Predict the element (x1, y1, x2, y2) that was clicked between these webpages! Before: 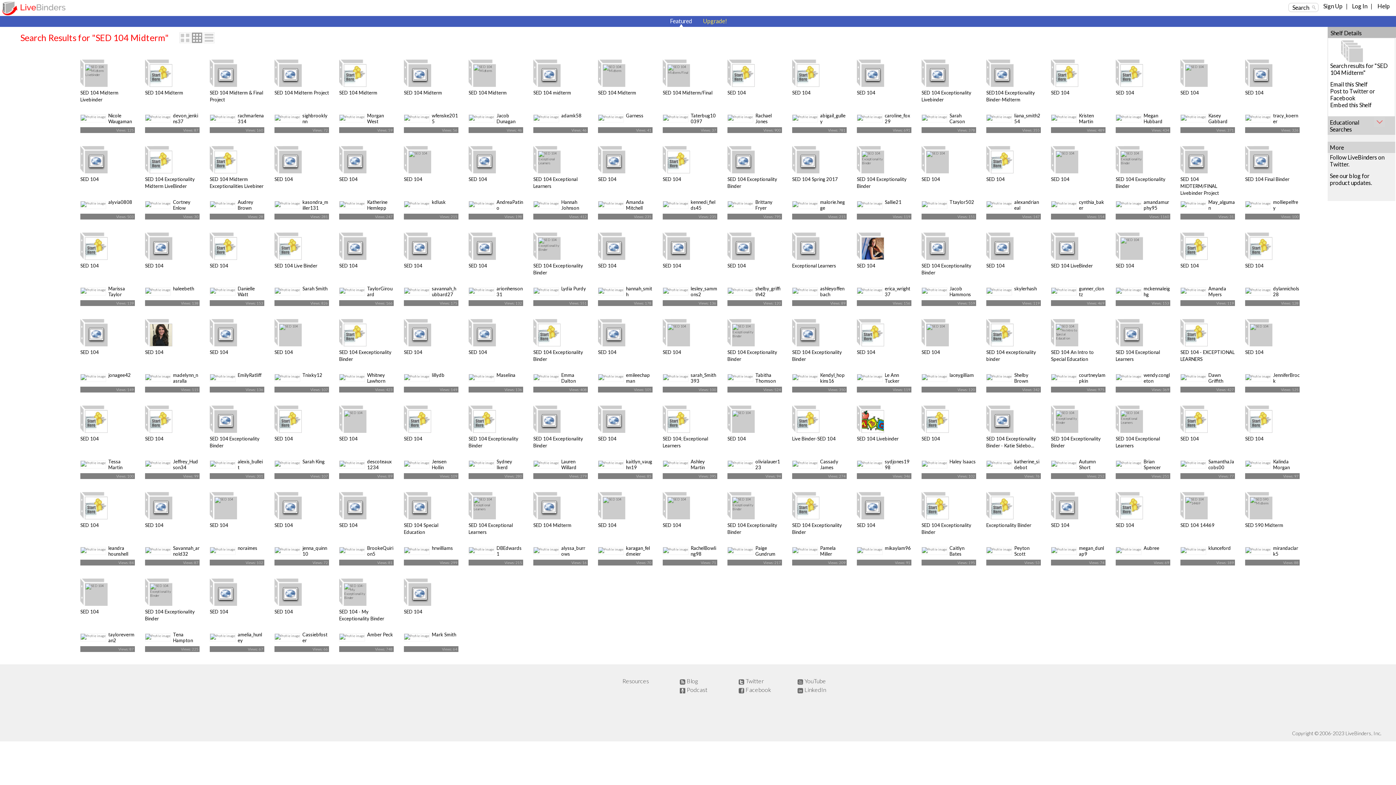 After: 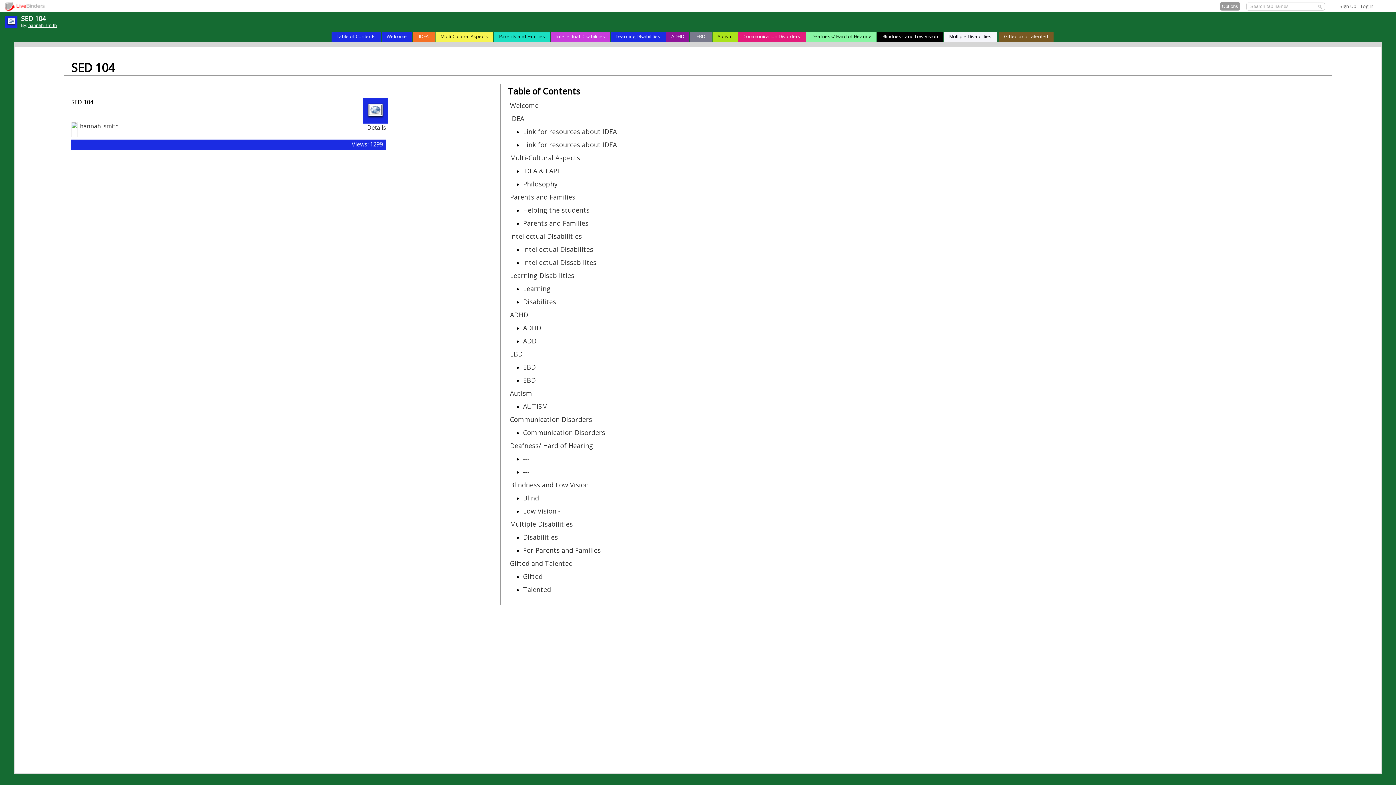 Action: bbox: (598, 253, 625, 260)